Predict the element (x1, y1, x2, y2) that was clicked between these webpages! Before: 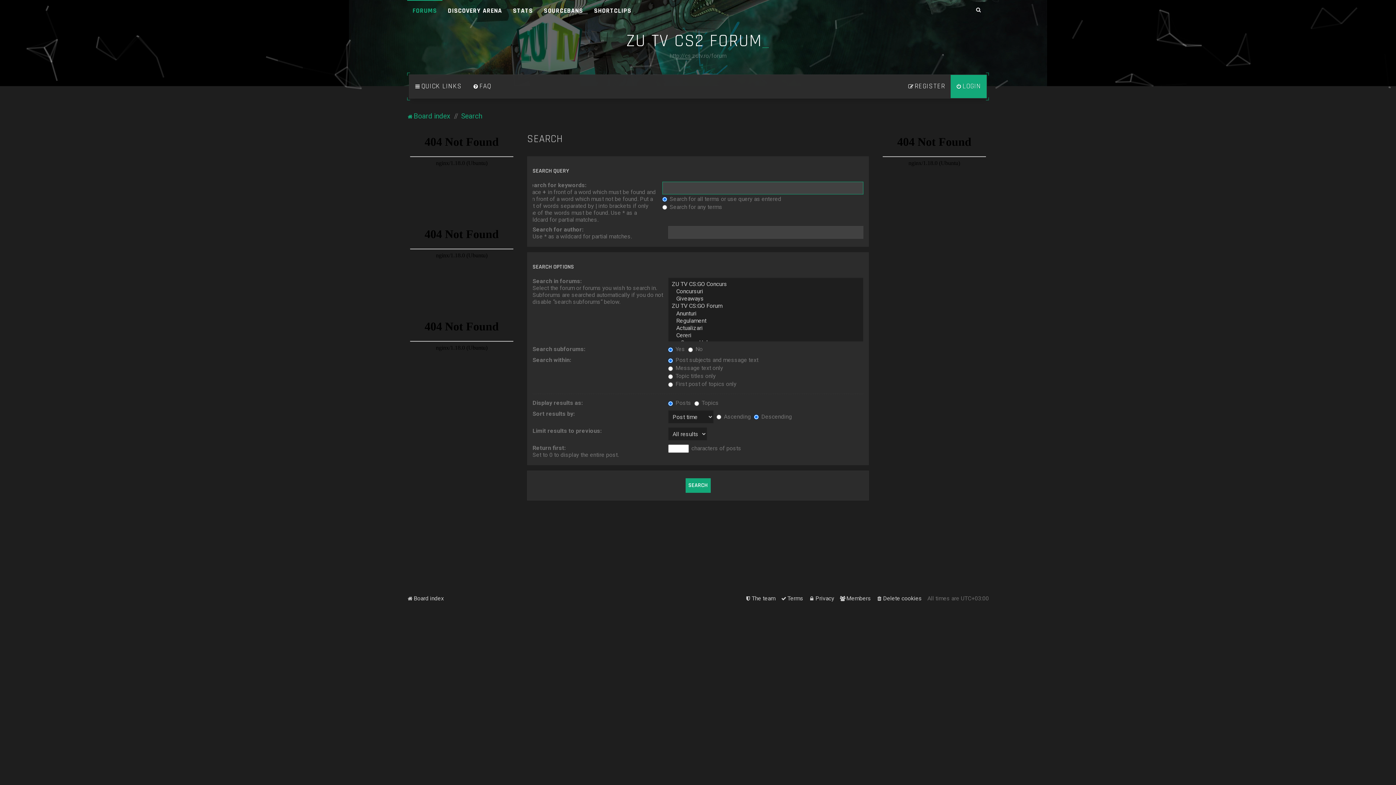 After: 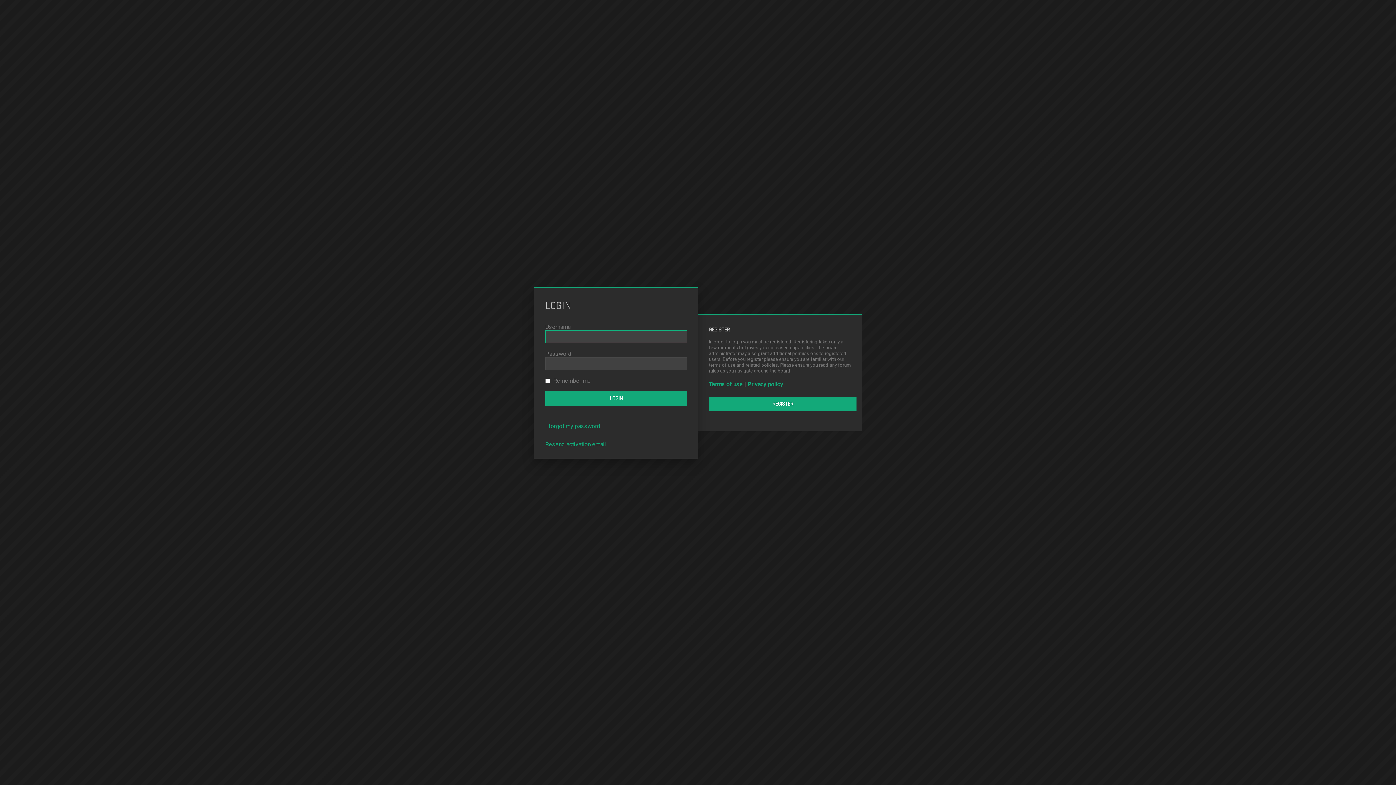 Action: label: LOGIN bbox: (950, 74, 986, 98)